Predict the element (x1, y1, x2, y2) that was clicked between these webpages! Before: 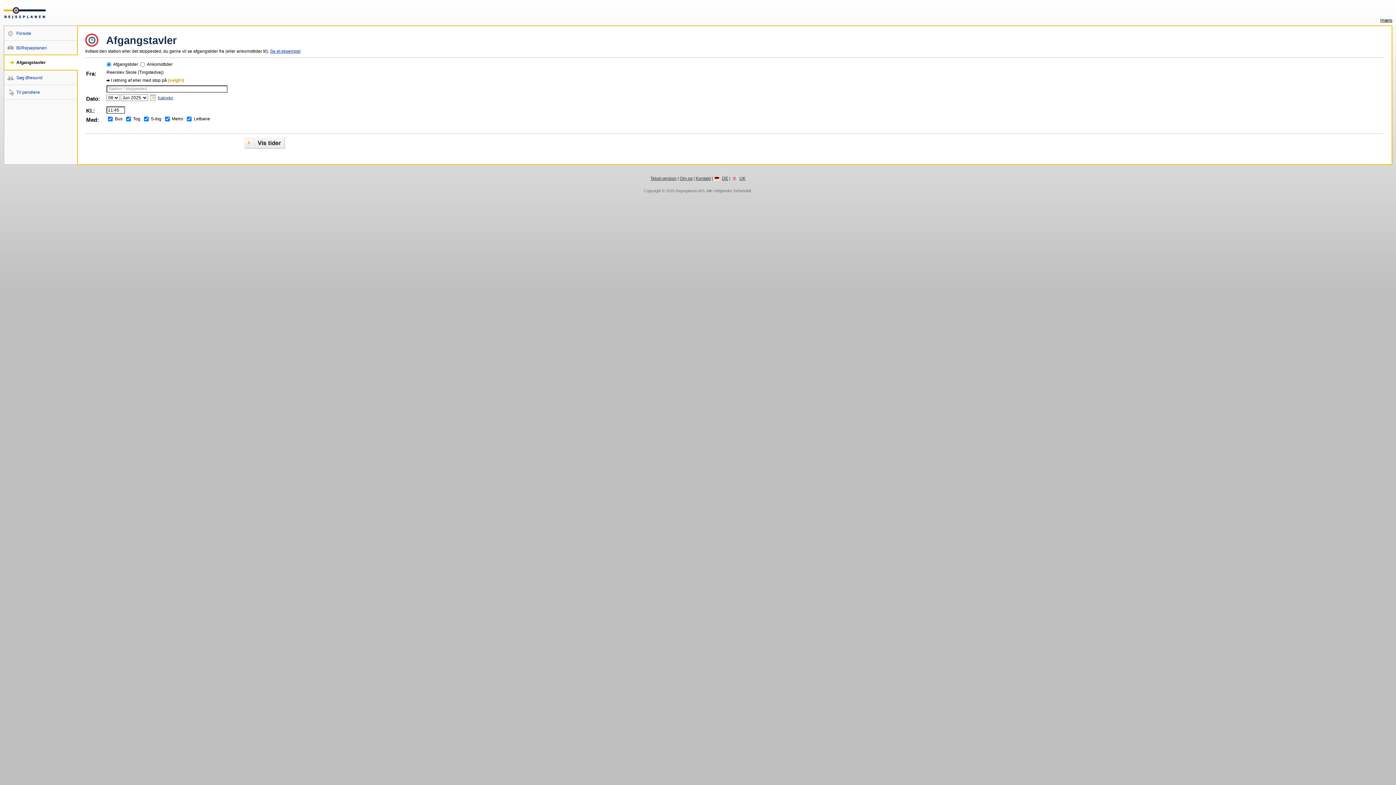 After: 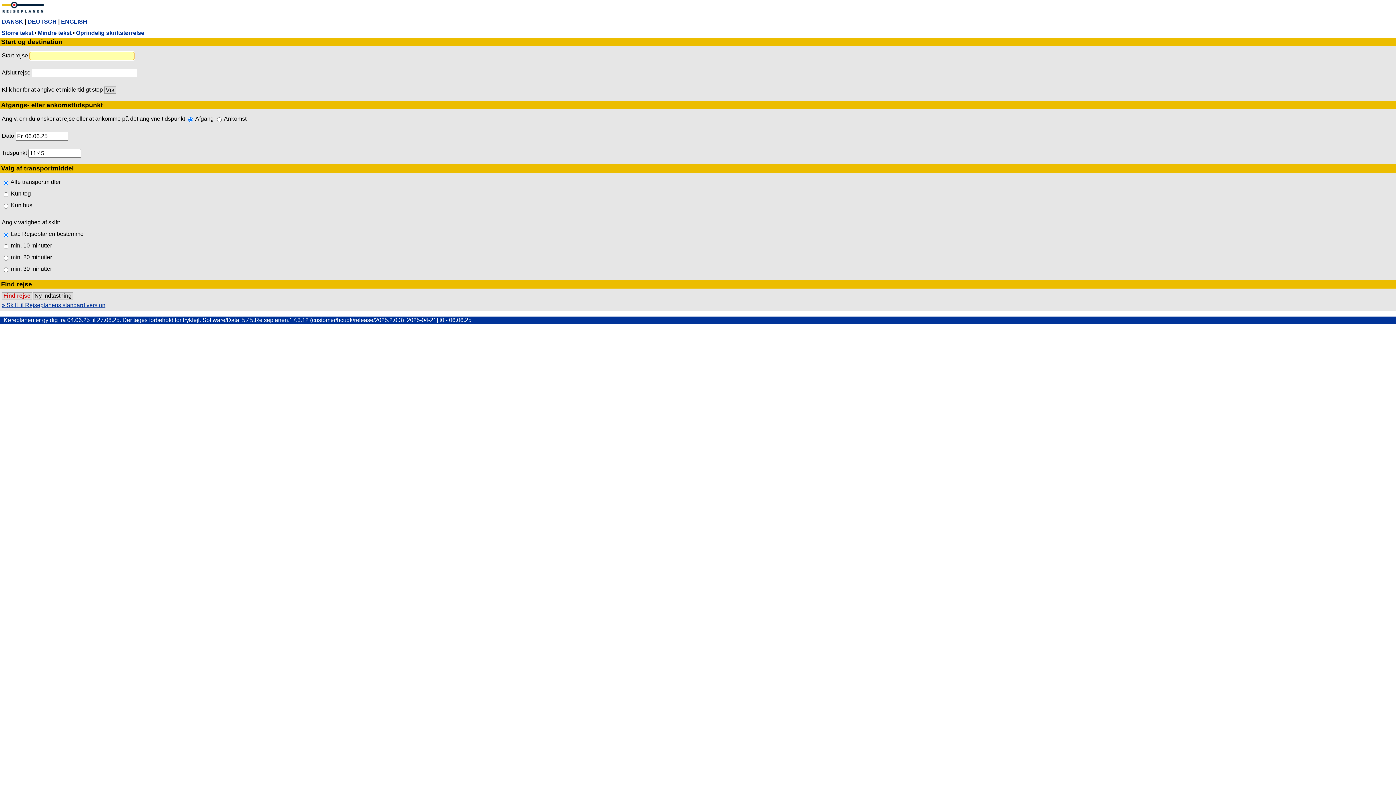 Action: label: Tekst-version bbox: (650, 176, 676, 181)